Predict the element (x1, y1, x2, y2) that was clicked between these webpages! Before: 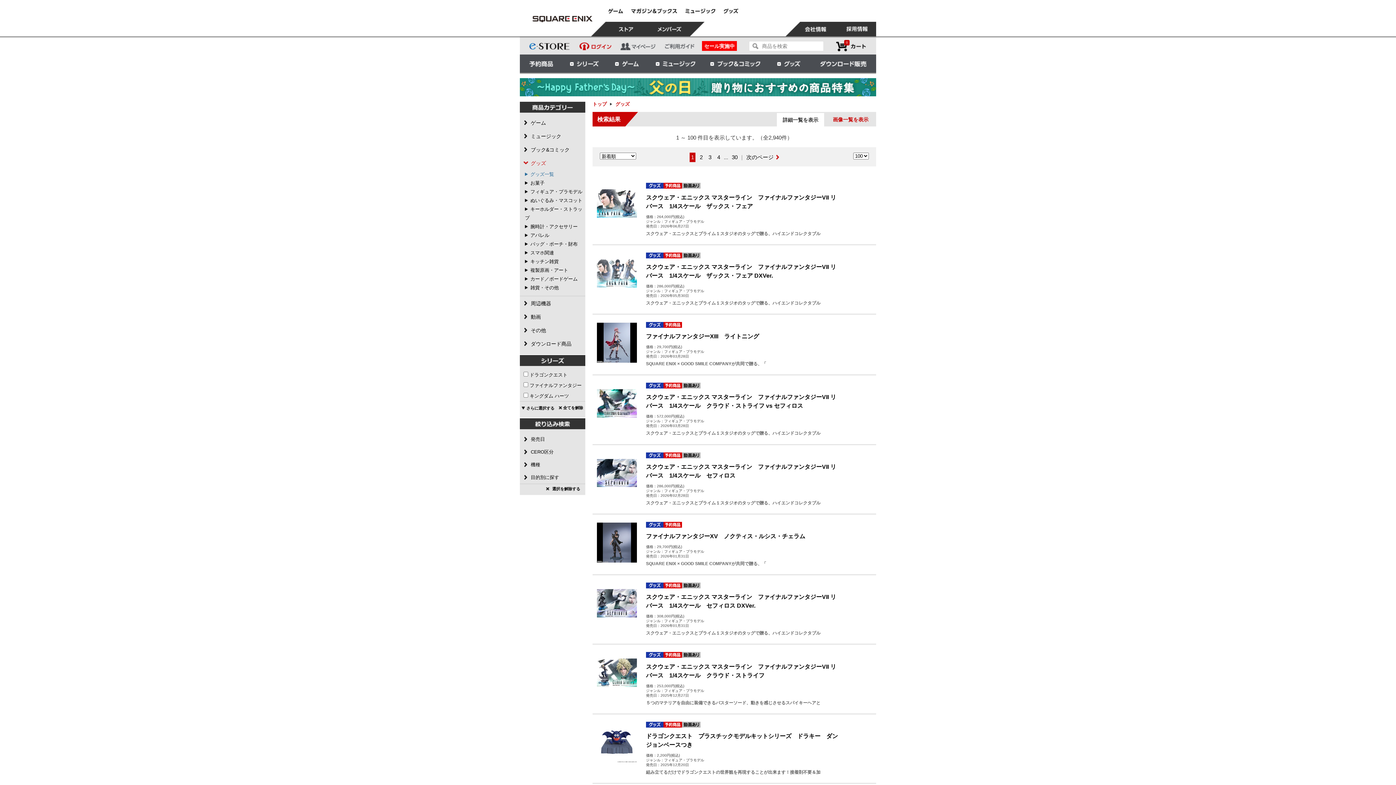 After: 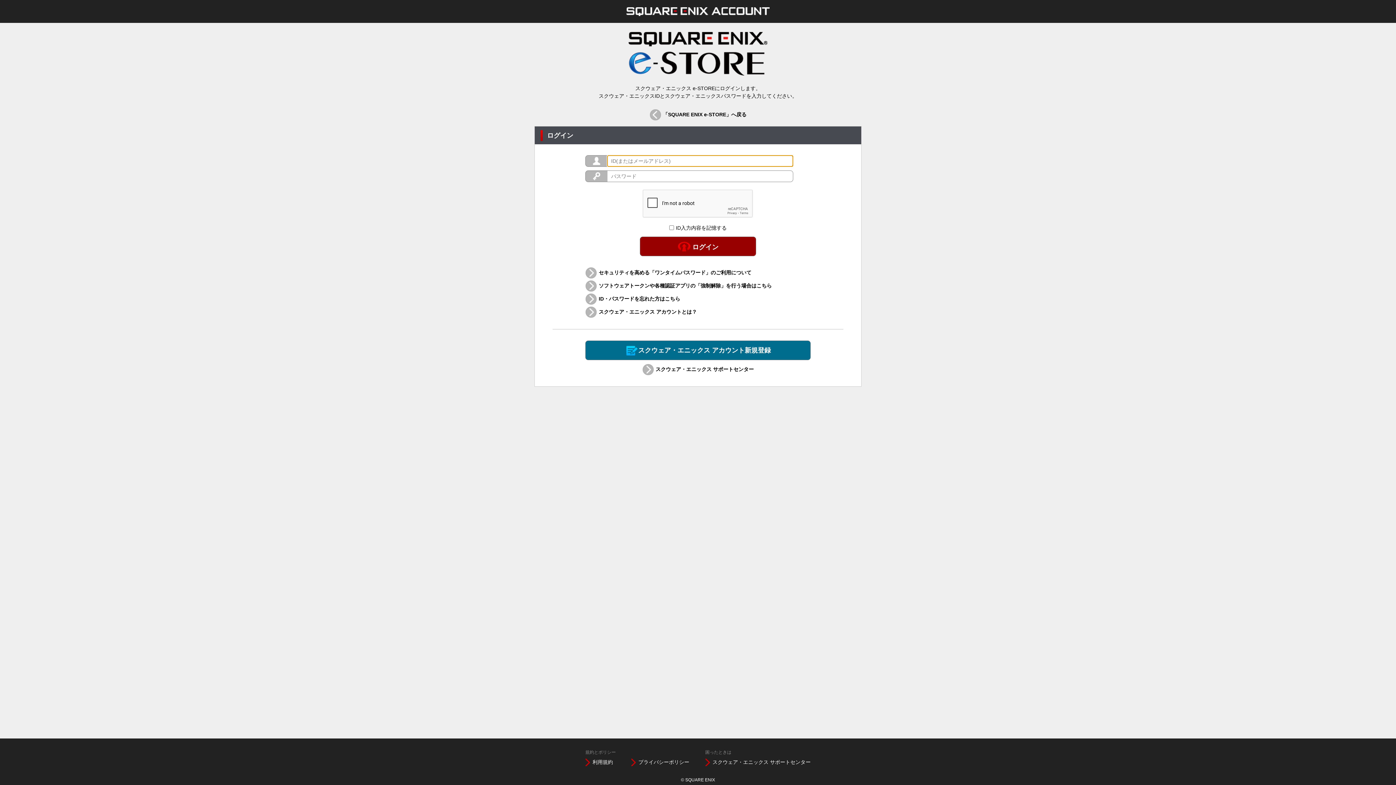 Action: bbox: (576, 36, 615, 54)